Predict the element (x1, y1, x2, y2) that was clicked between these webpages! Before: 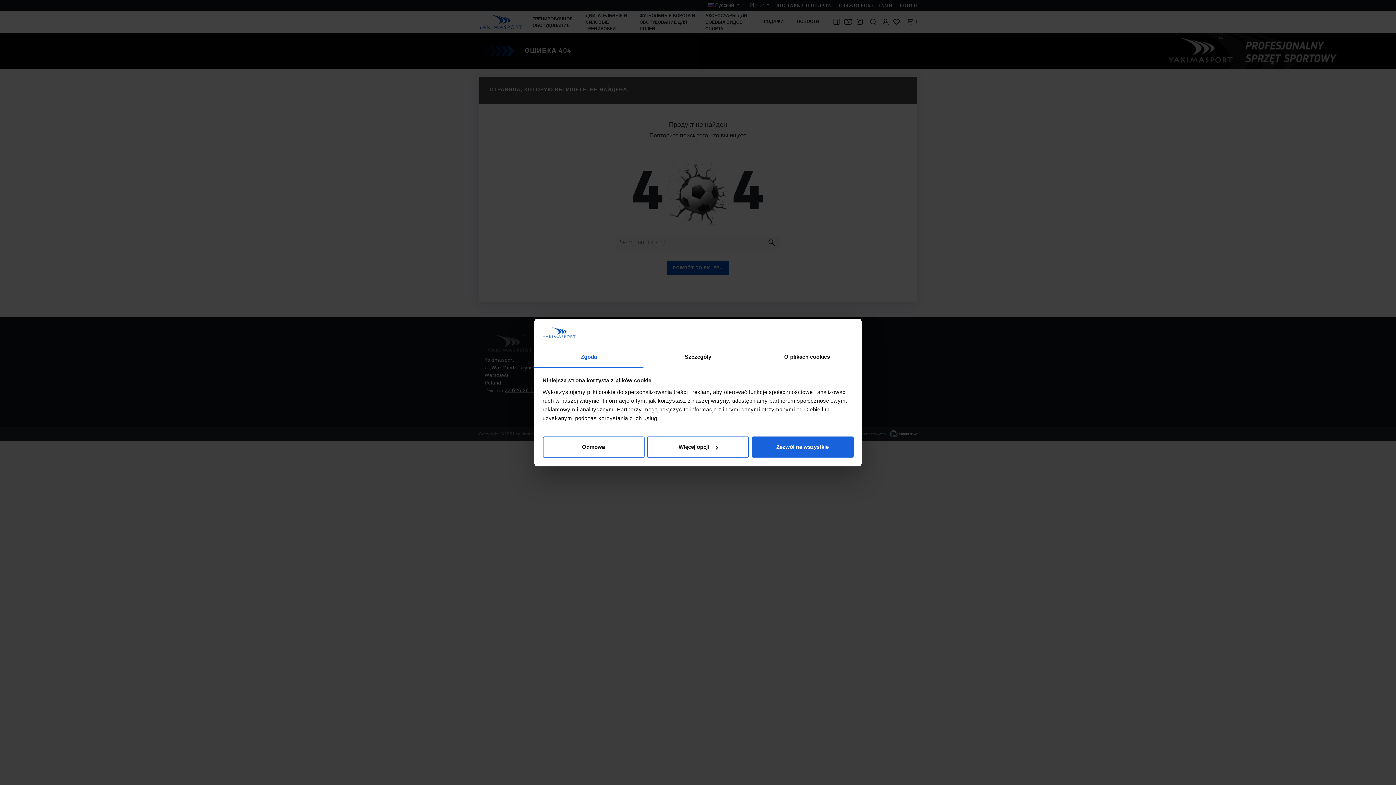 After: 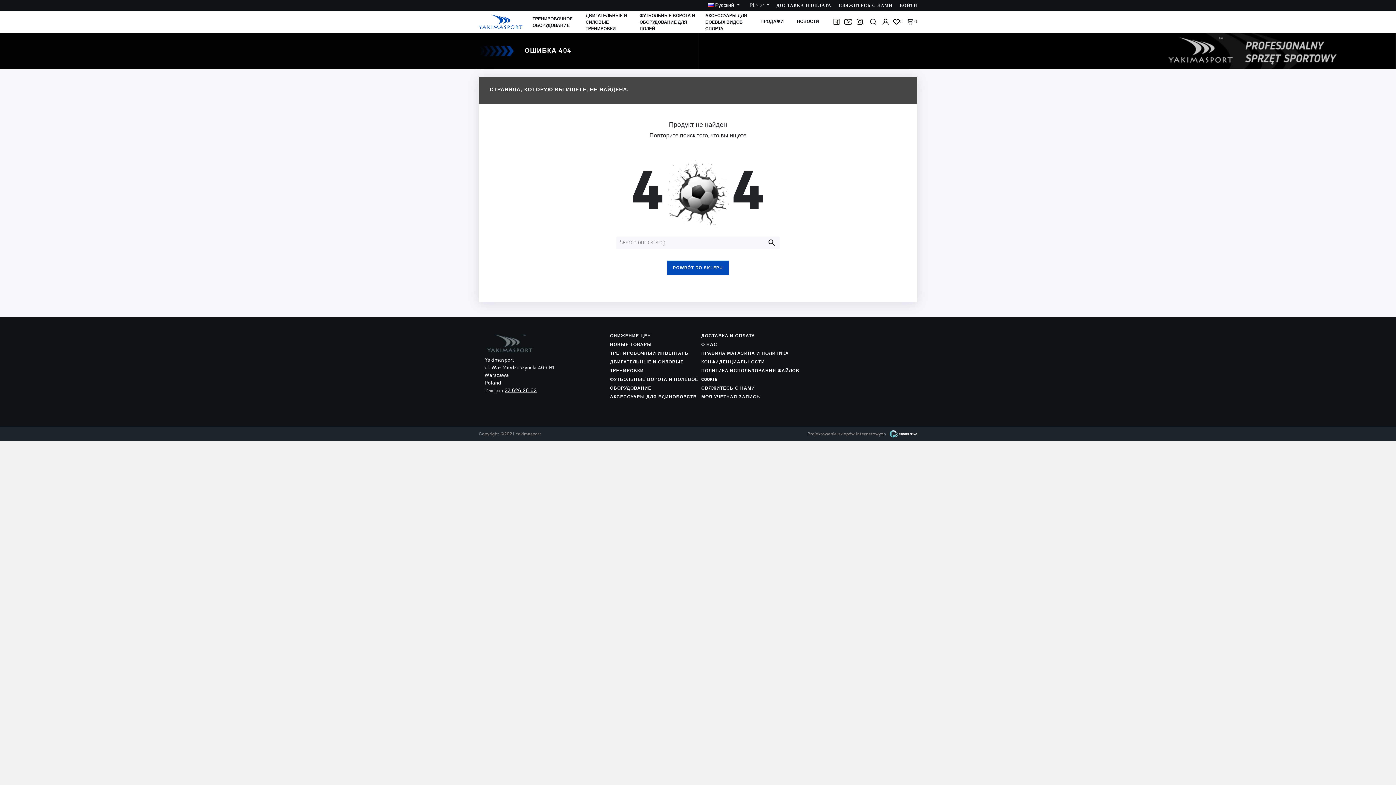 Action: bbox: (751, 436, 853, 457) label: Zezwól na wszystkie